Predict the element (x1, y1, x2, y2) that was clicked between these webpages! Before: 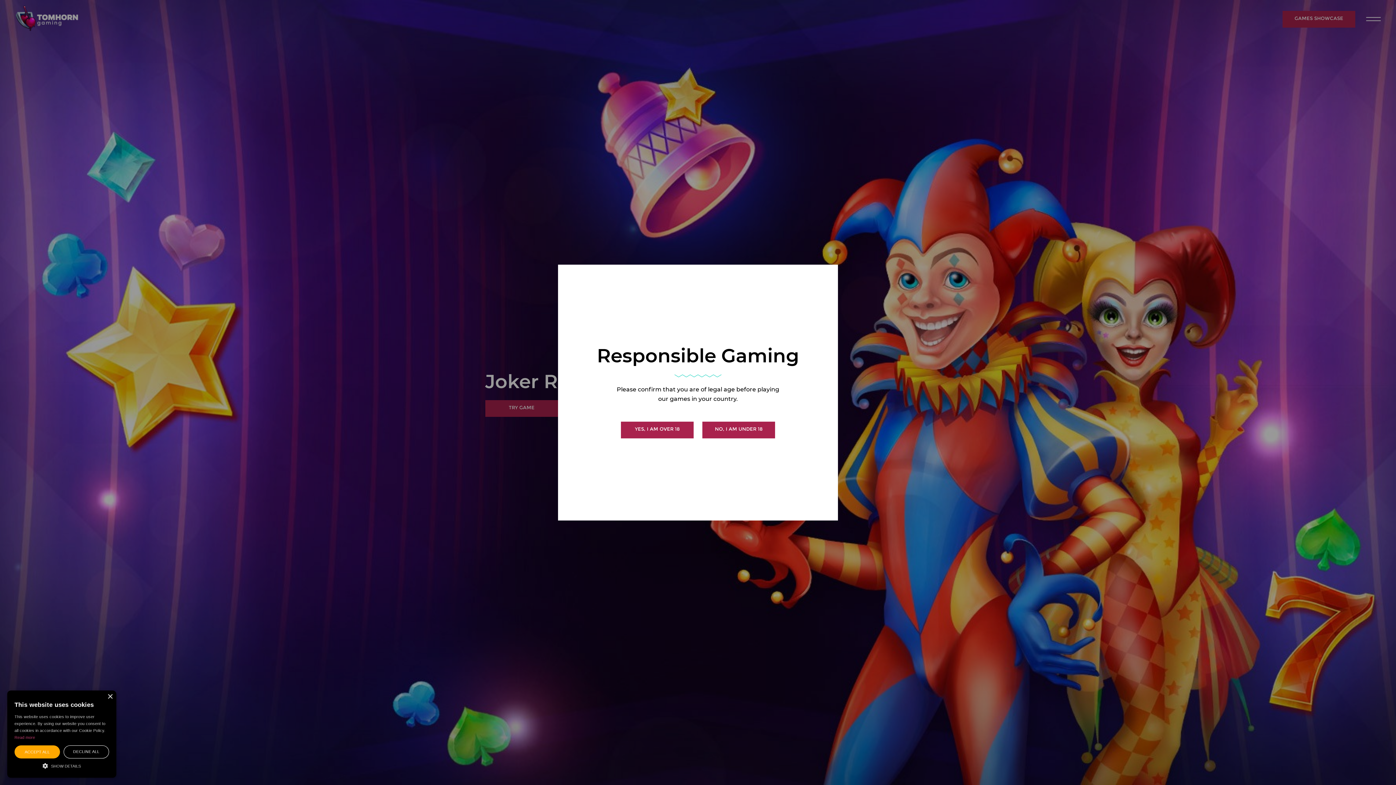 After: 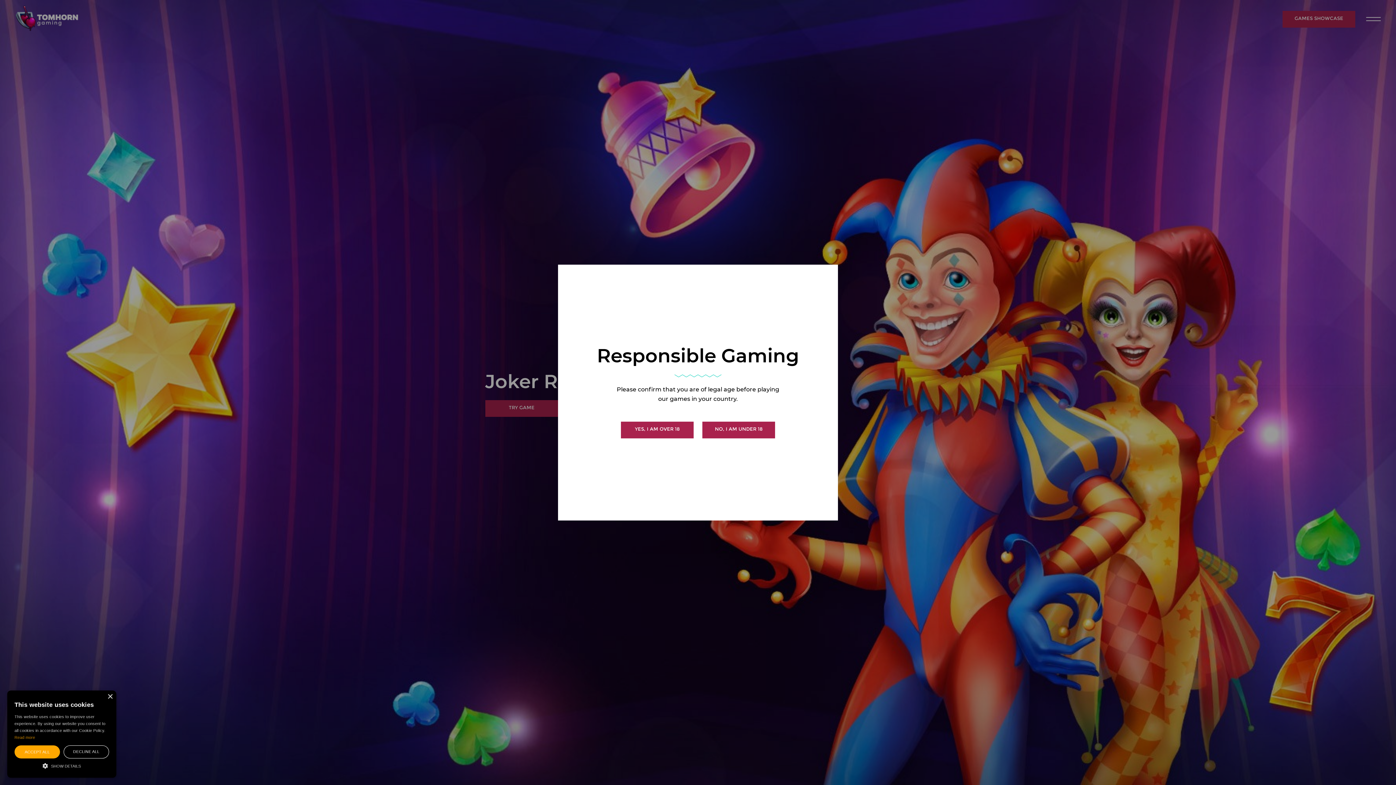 Action: label: Read more bbox: (14, 735, 35, 740)